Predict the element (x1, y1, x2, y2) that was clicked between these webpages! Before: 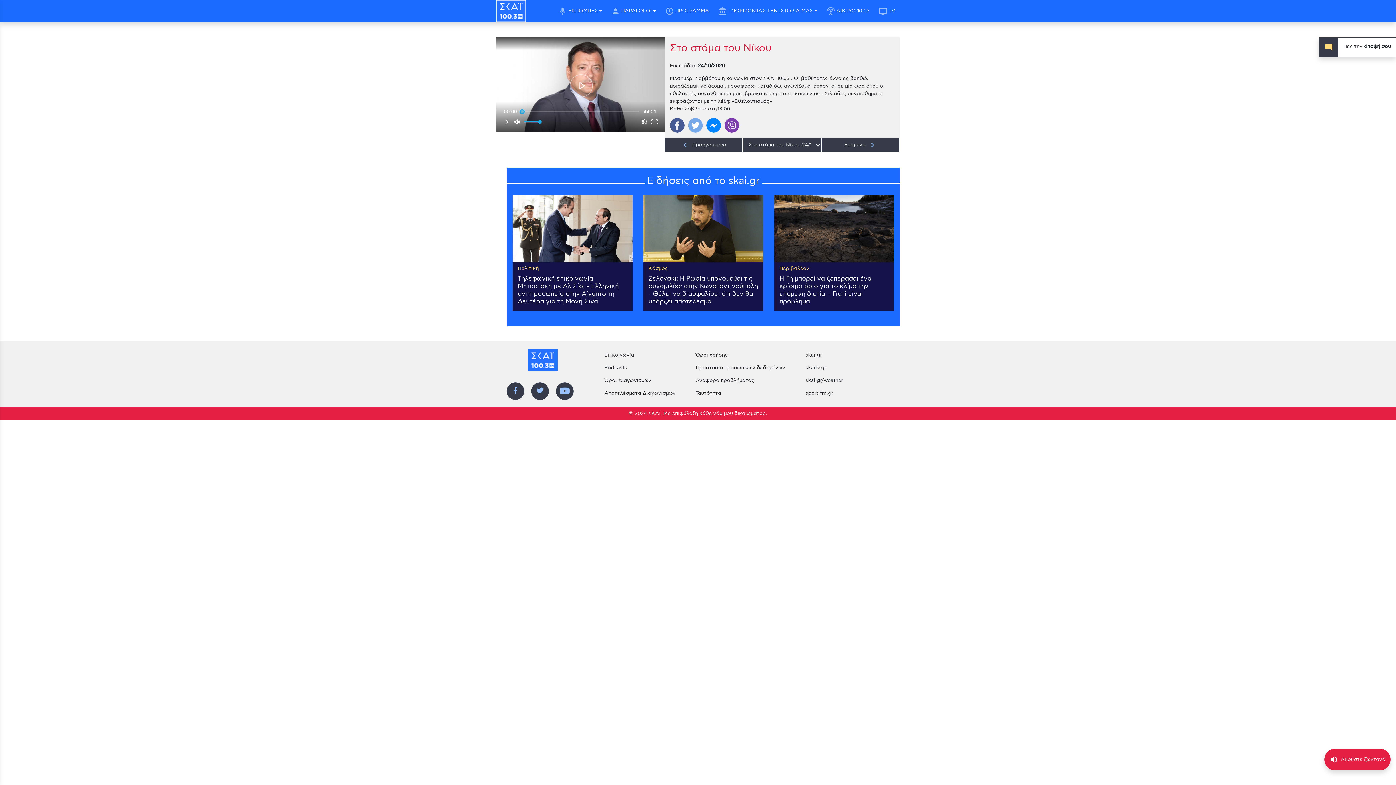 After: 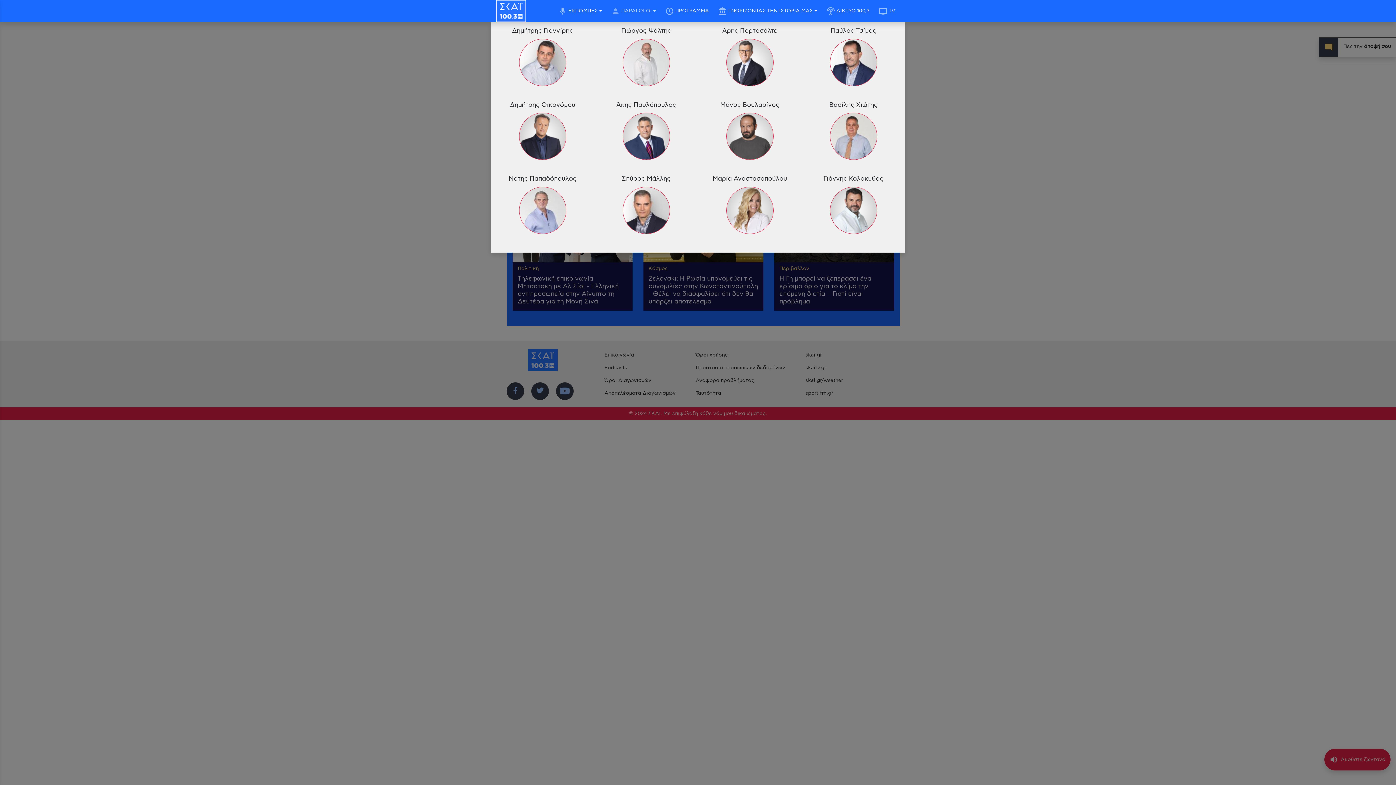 Action: bbox: (606, 0, 660, 22) label: person
ΠΑΡΑΓΩΓΟΙ